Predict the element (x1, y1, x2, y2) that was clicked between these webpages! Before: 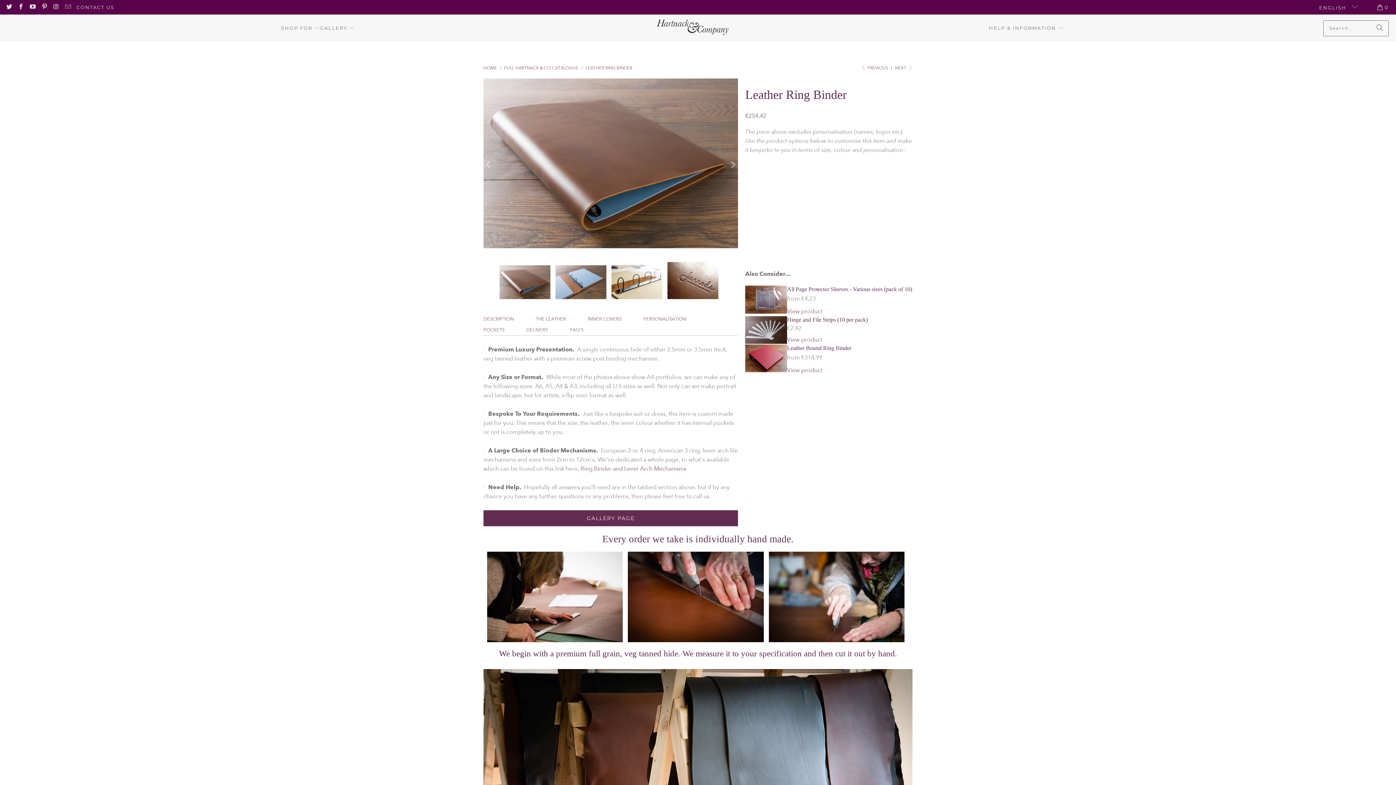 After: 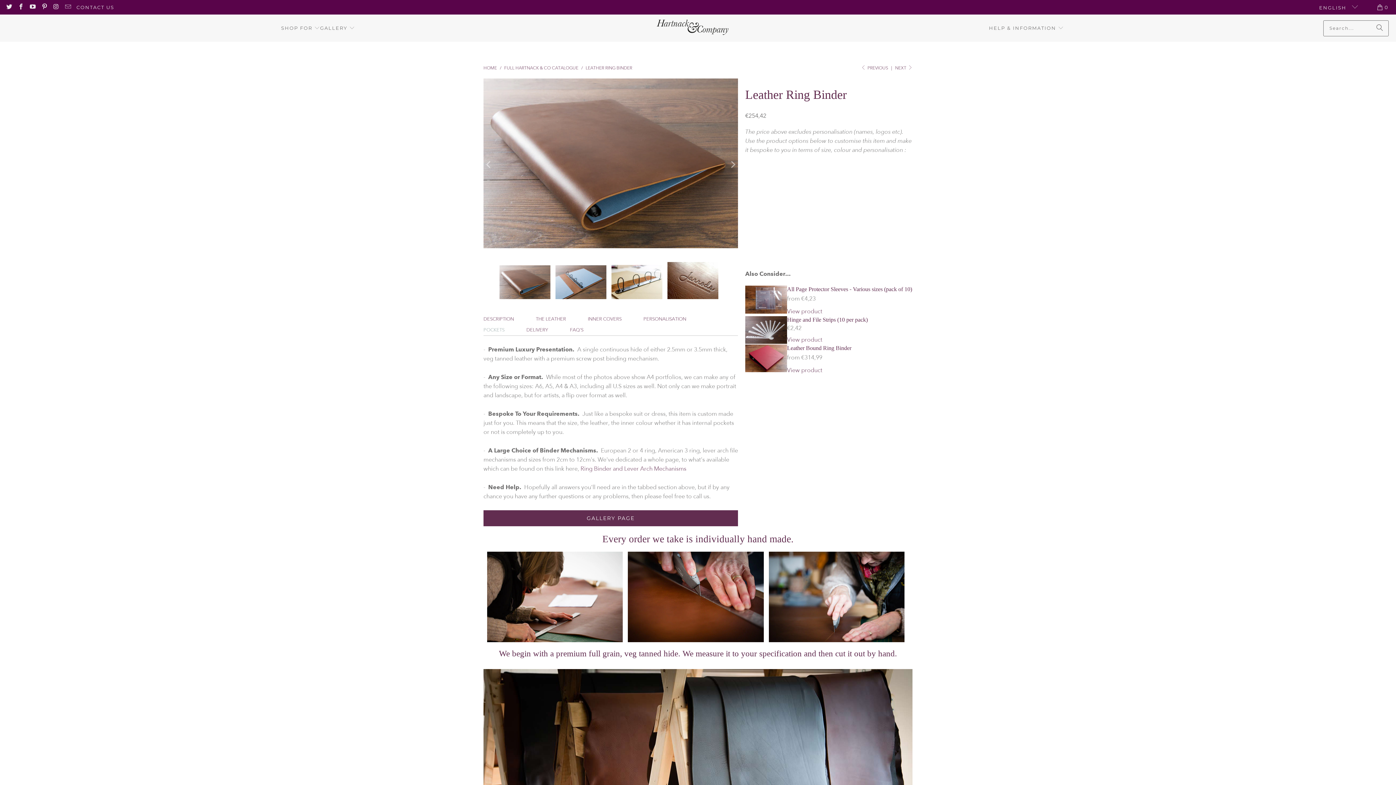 Action: bbox: (483, 324, 504, 335) label: POCKETS